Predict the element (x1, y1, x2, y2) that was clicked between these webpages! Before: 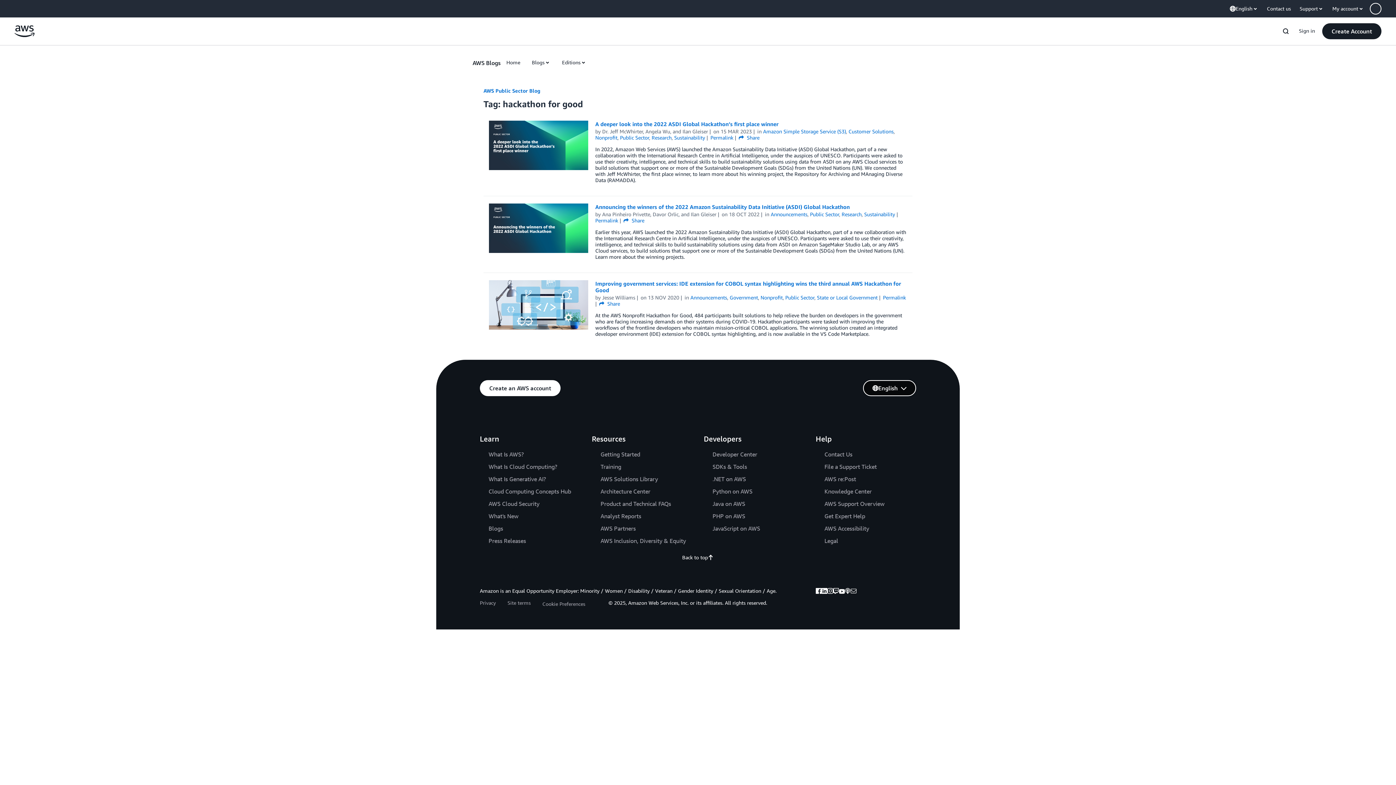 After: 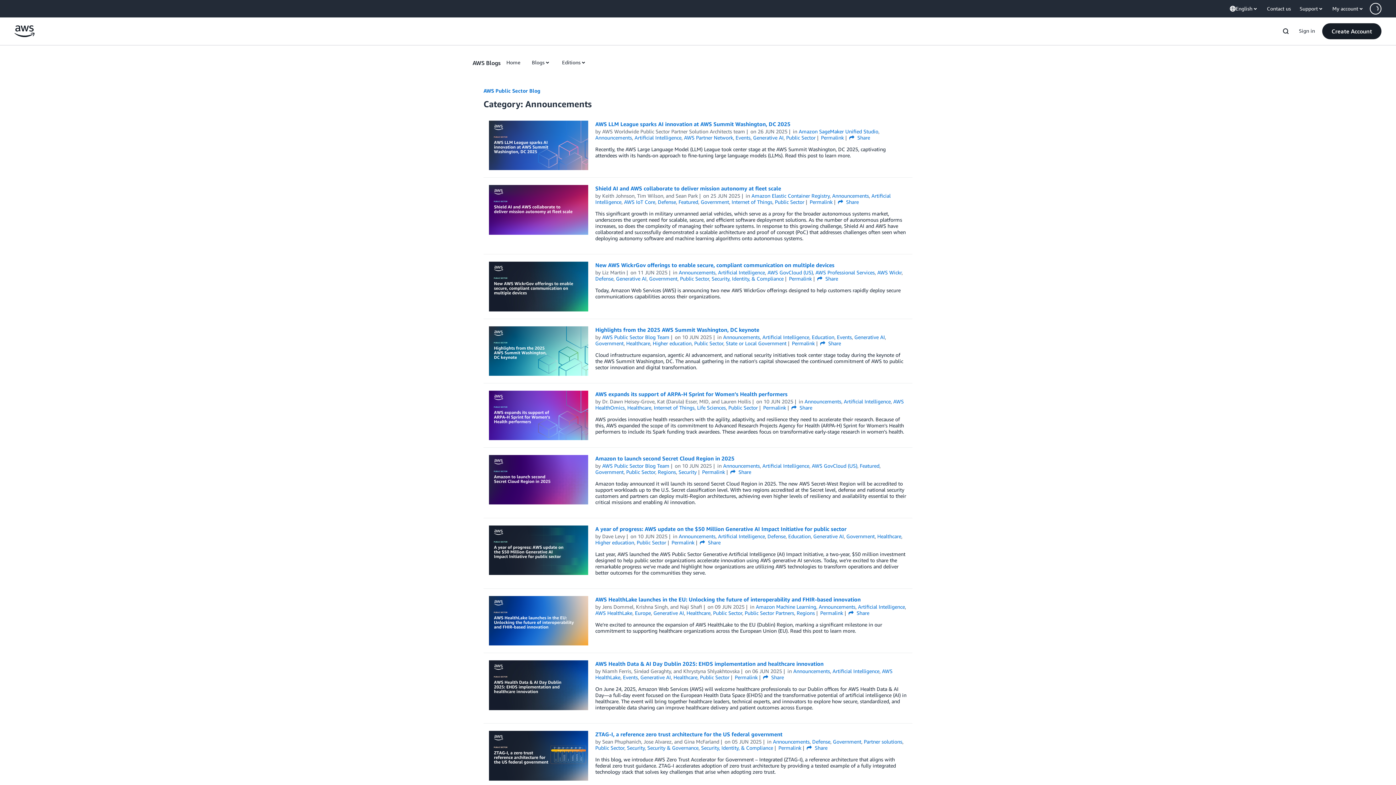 Action: label: Announcements bbox: (690, 294, 727, 300)